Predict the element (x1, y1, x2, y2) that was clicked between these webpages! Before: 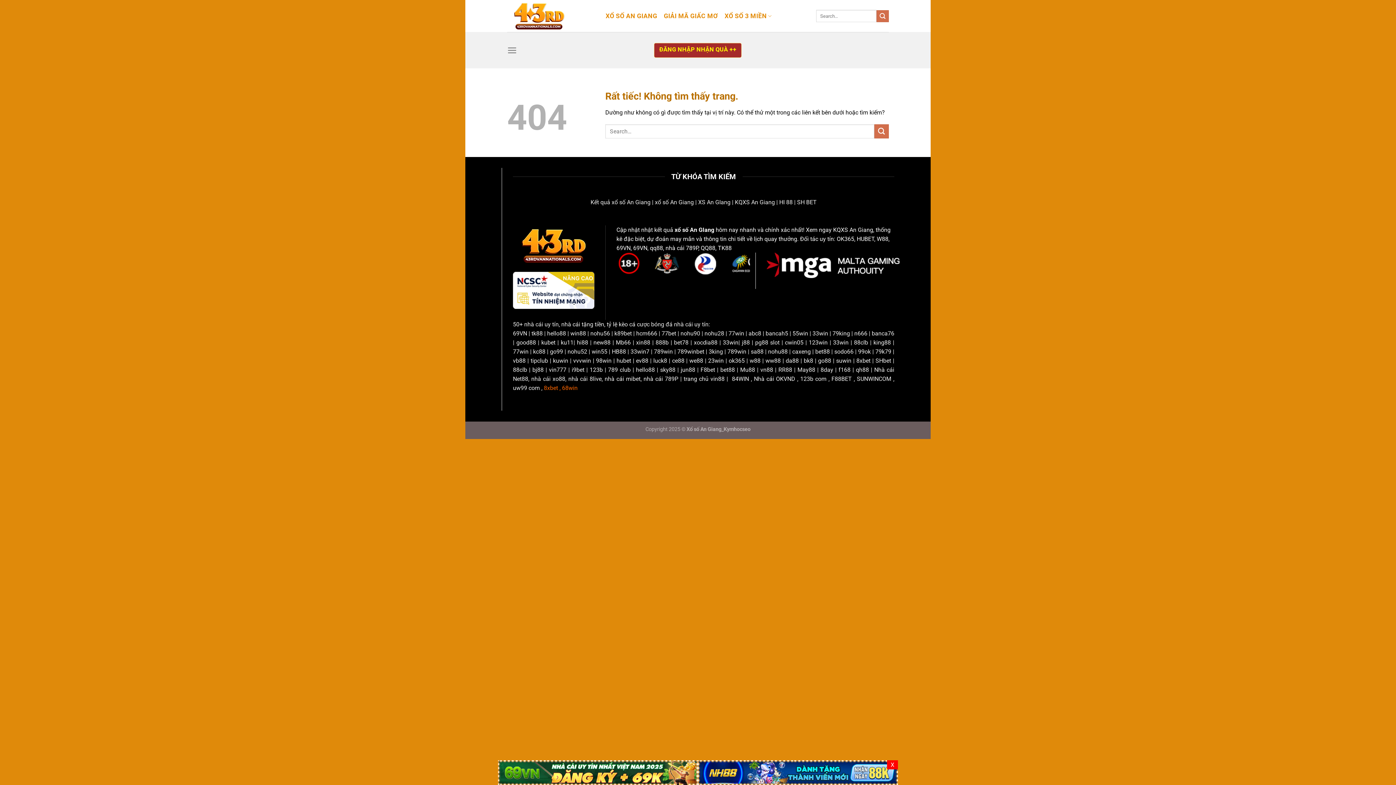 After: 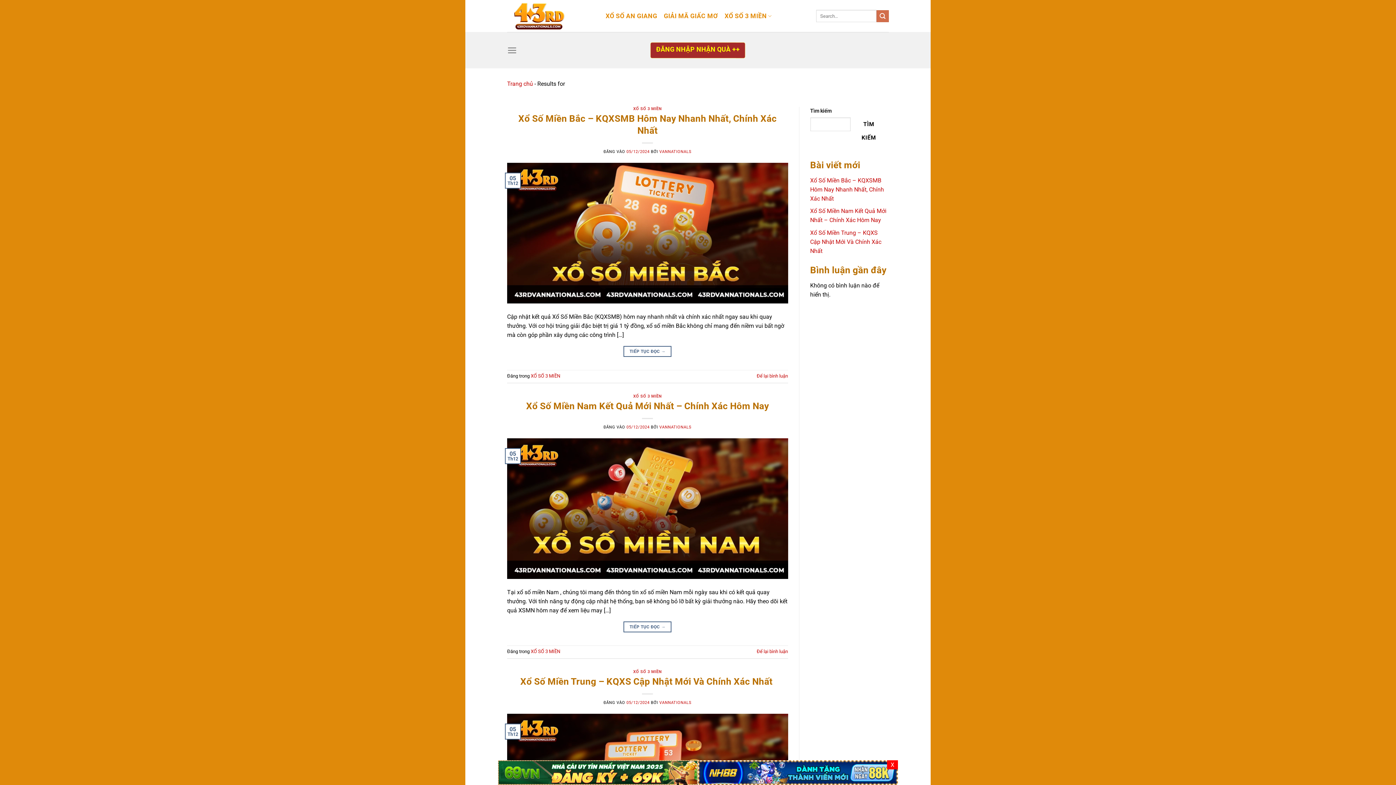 Action: label: Gửi bbox: (874, 124, 889, 138)